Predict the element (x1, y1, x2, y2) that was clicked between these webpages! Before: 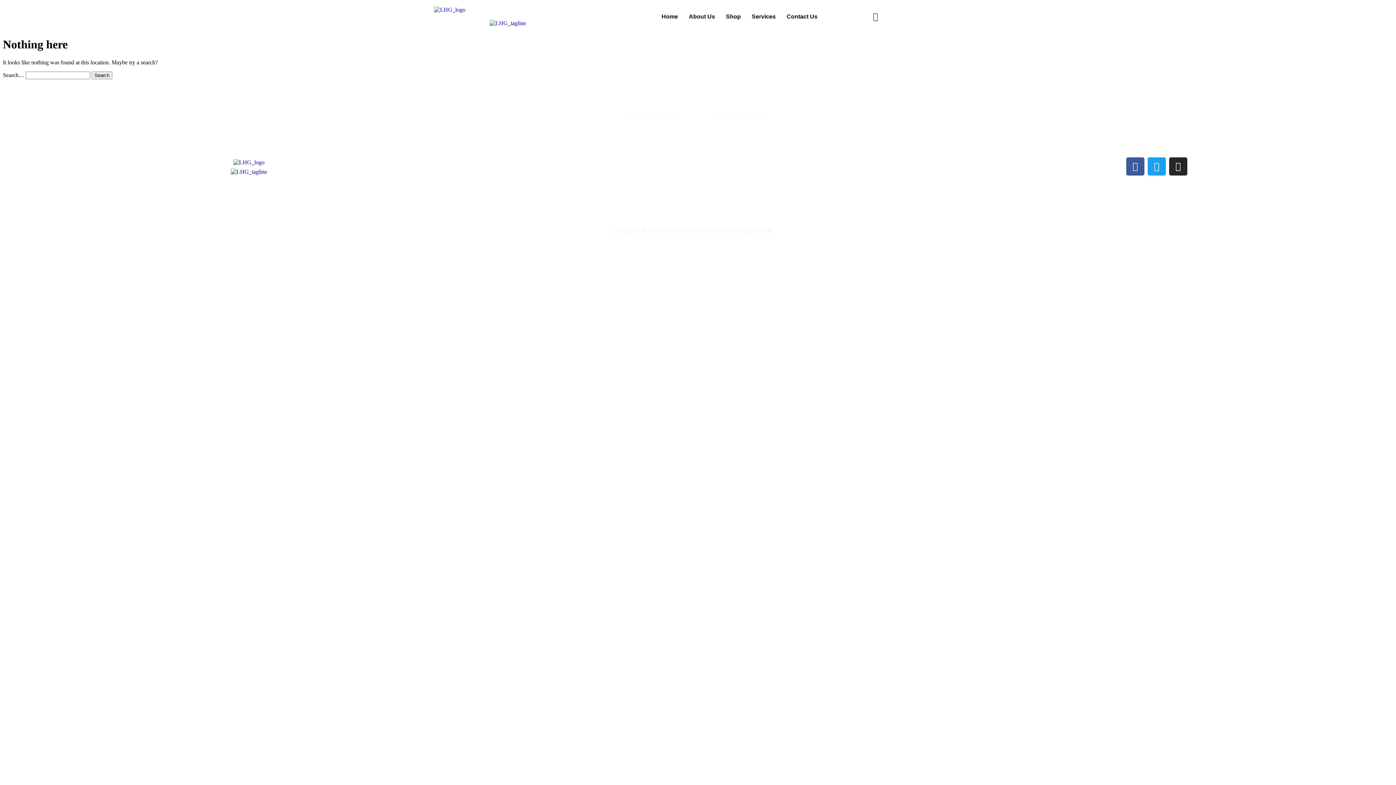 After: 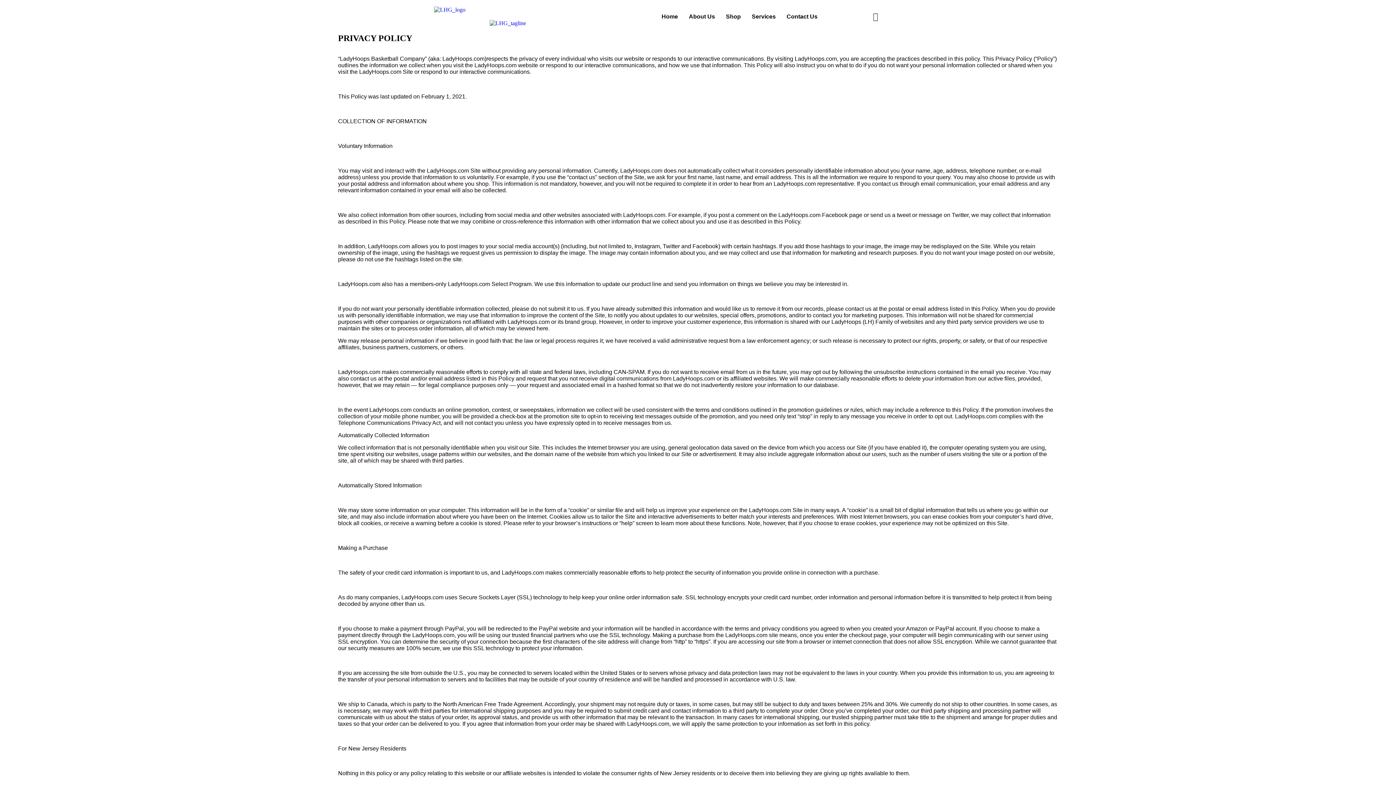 Action: label: Privacy Policy bbox: (711, 150, 752, 158)